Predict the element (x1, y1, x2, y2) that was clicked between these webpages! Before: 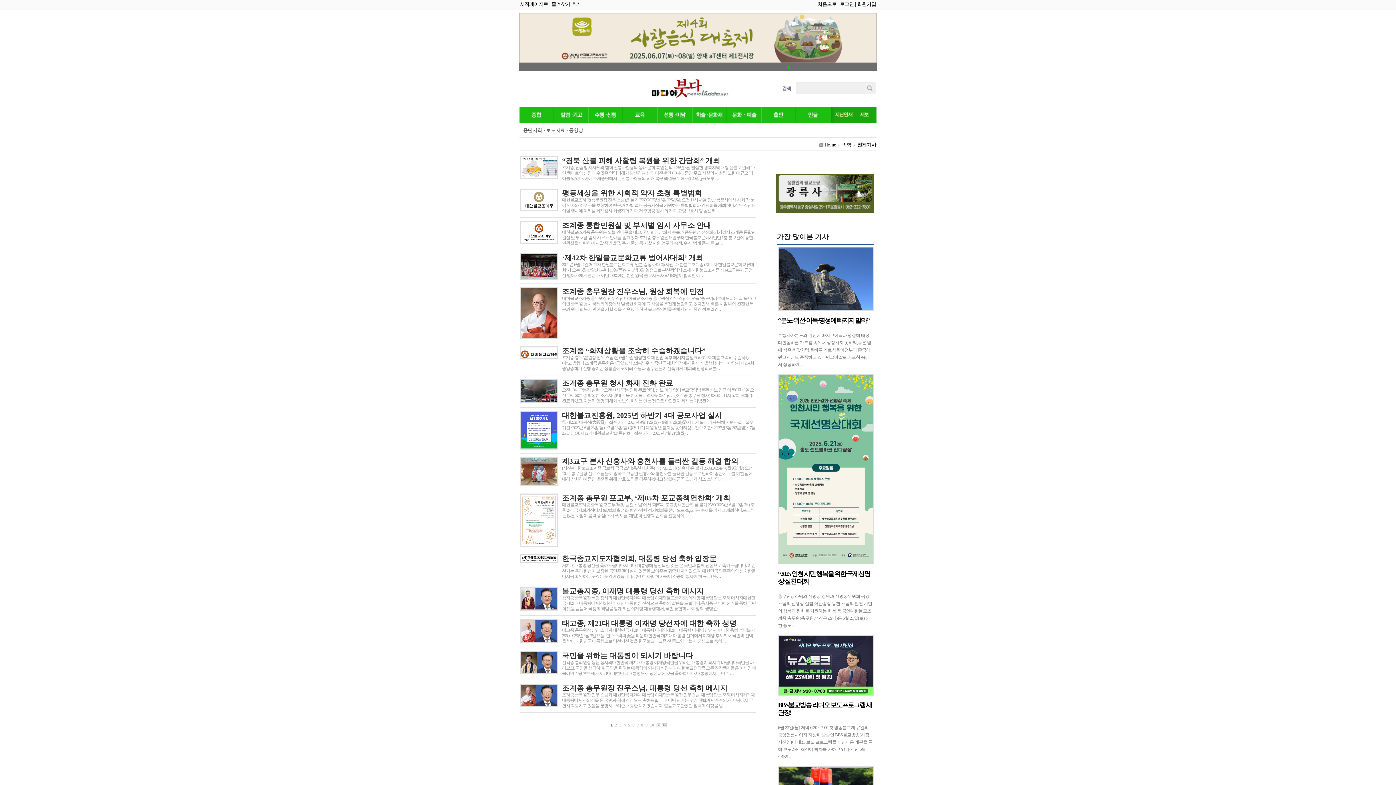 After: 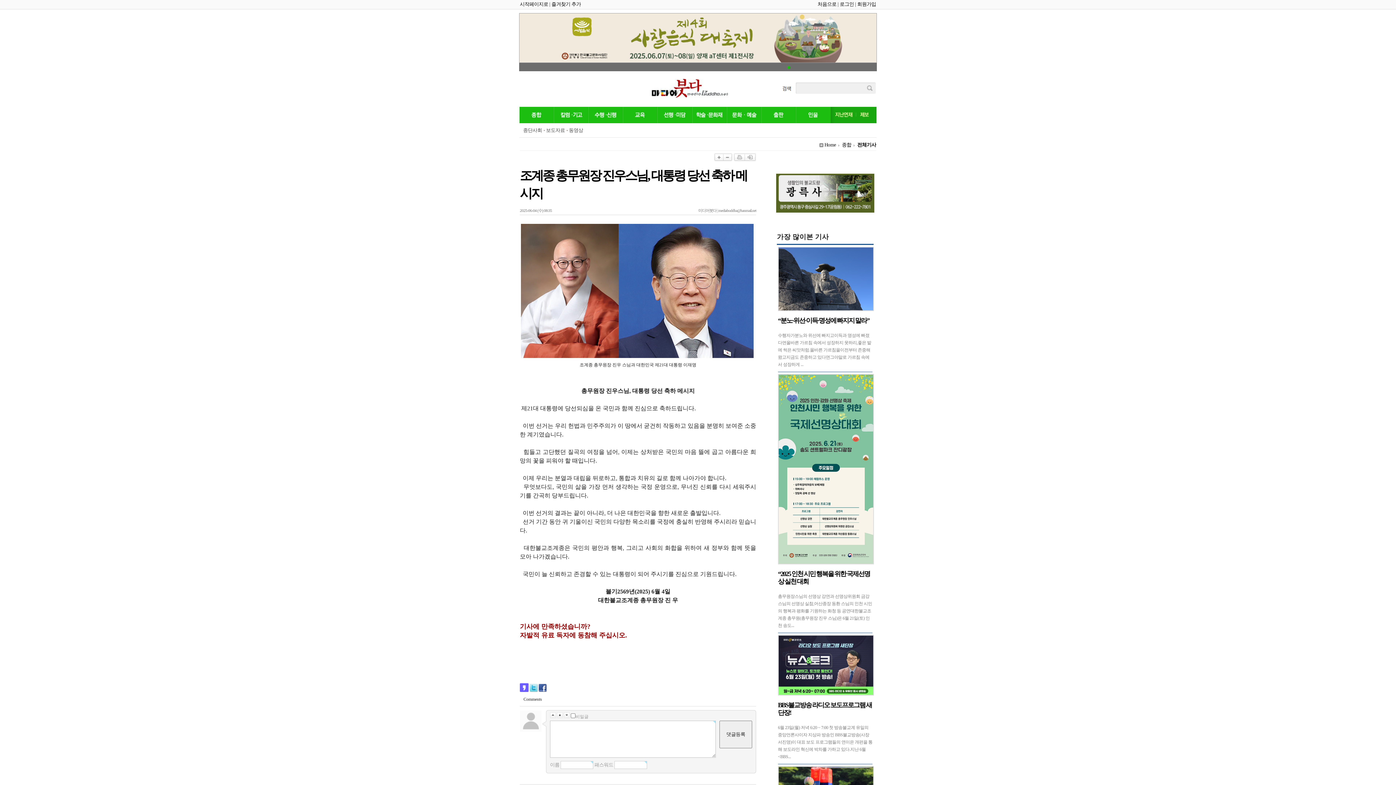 Action: bbox: (562, 686, 727, 692) label: 조계종 총무원장 진우스님, 대통령 당선 축하 메시지